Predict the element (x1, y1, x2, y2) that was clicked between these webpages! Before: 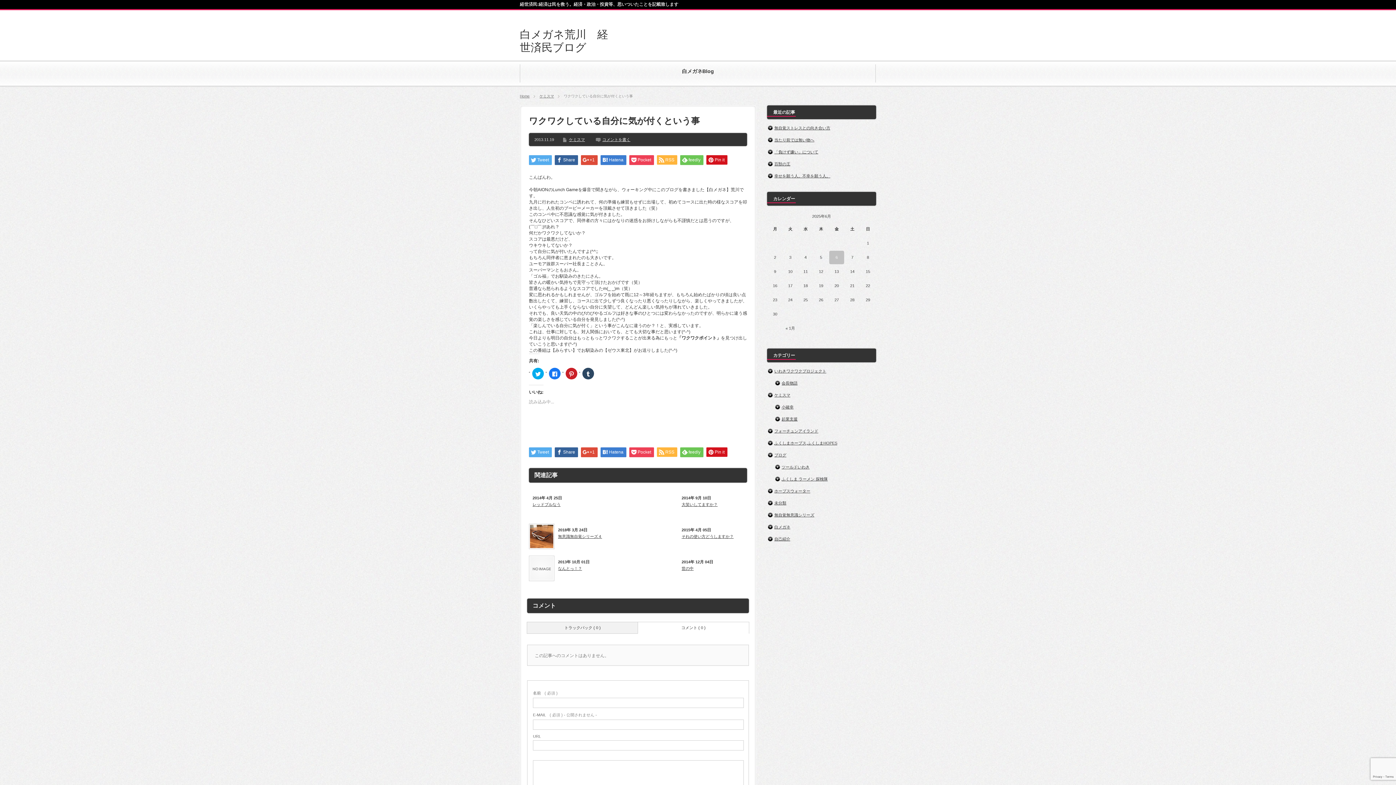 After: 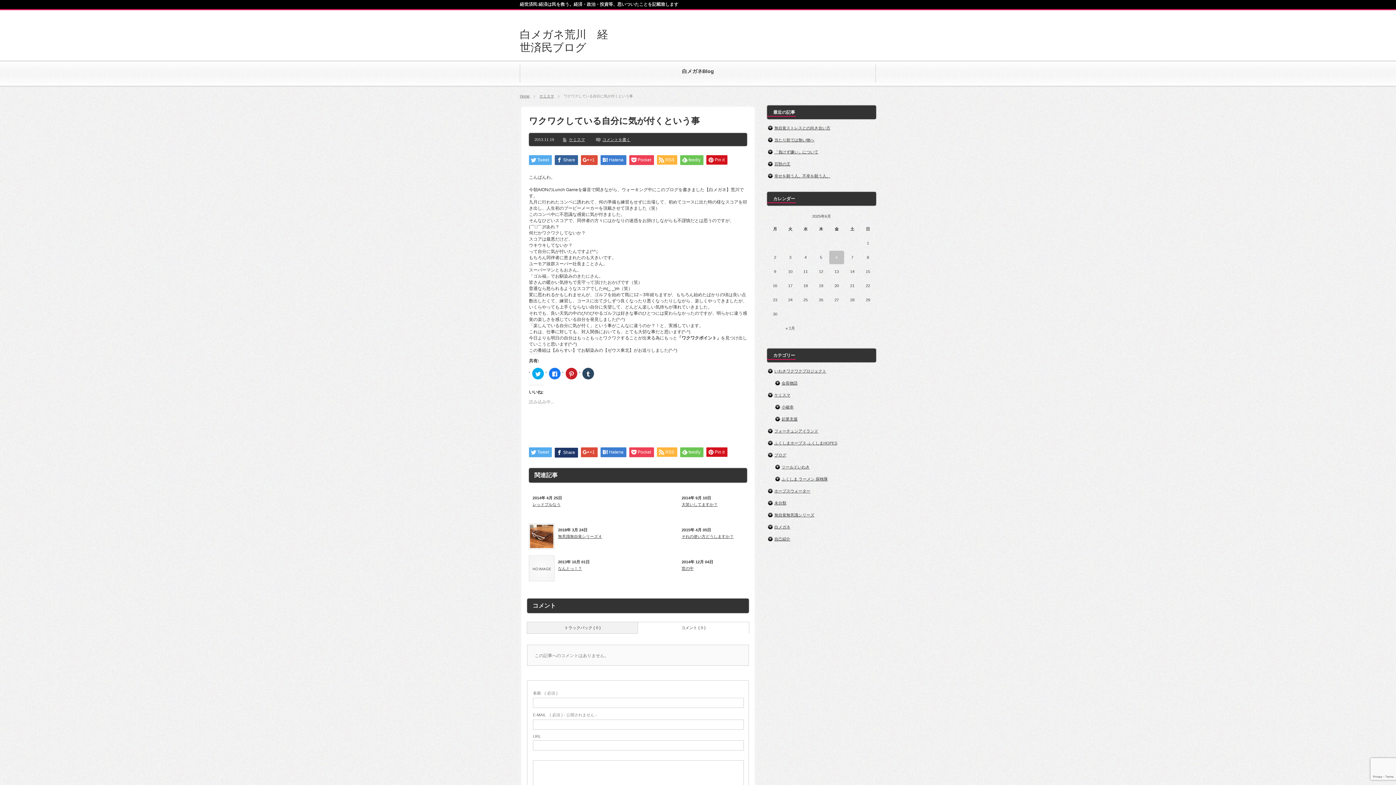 Action: bbox: (554, 447, 578, 457) label: Share